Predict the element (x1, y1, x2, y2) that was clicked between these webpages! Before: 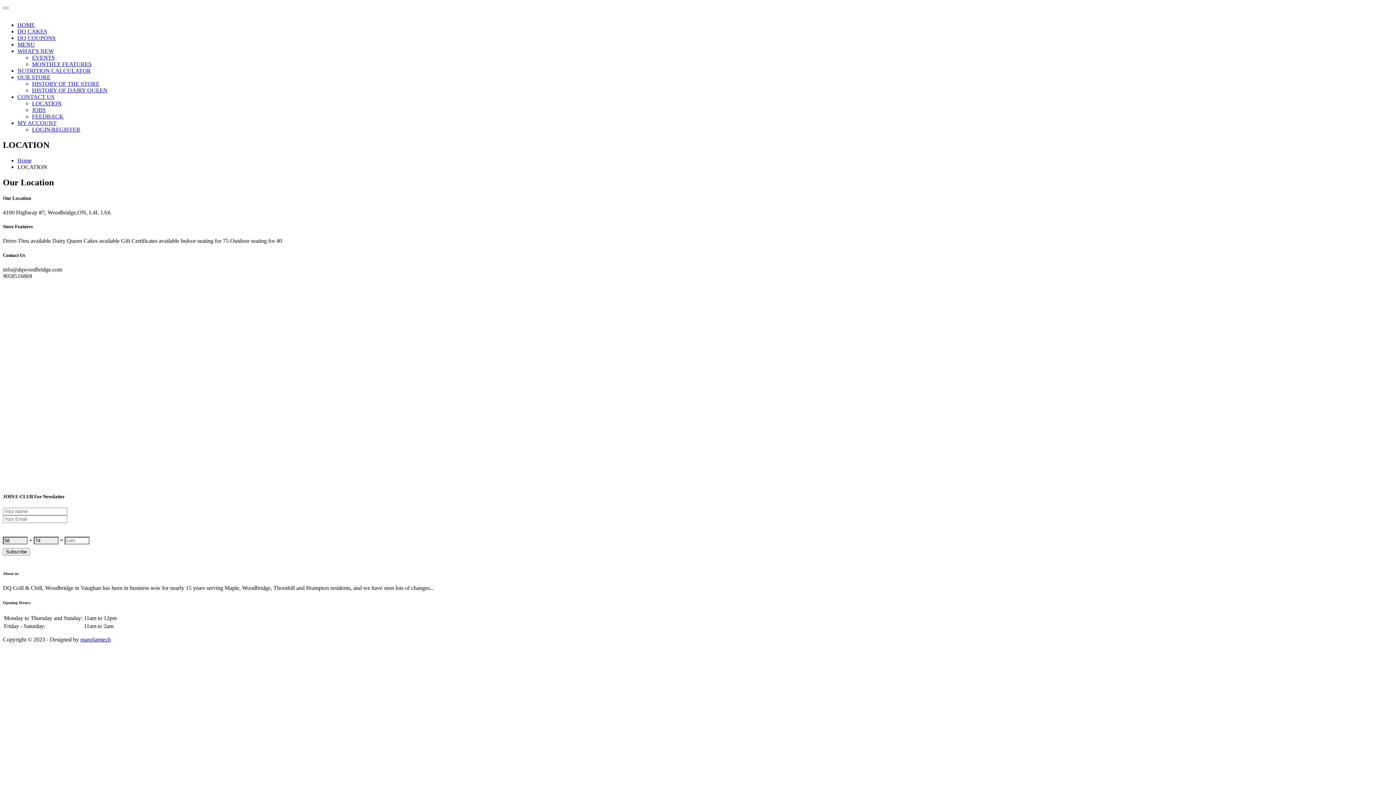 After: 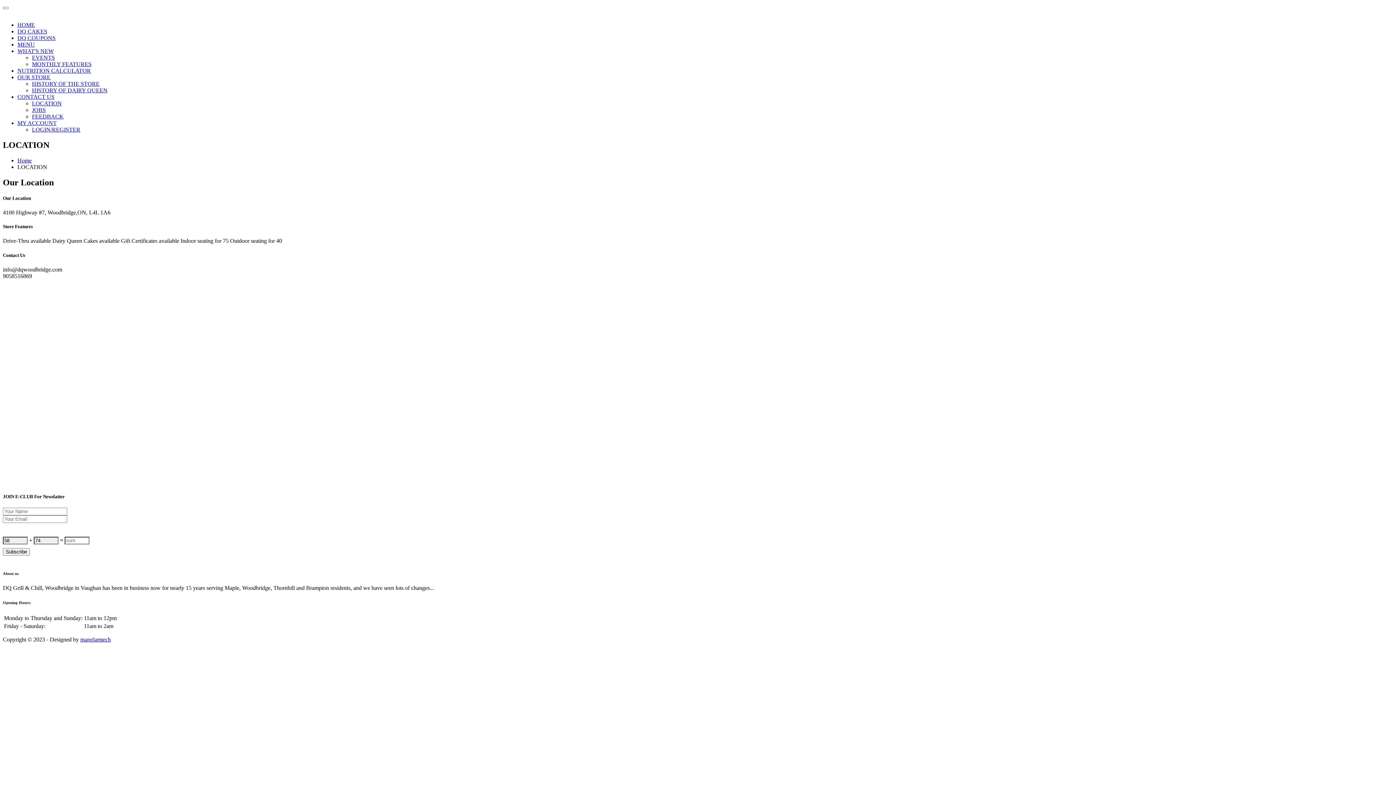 Action: label: CONTACT US bbox: (17, 93, 54, 100)